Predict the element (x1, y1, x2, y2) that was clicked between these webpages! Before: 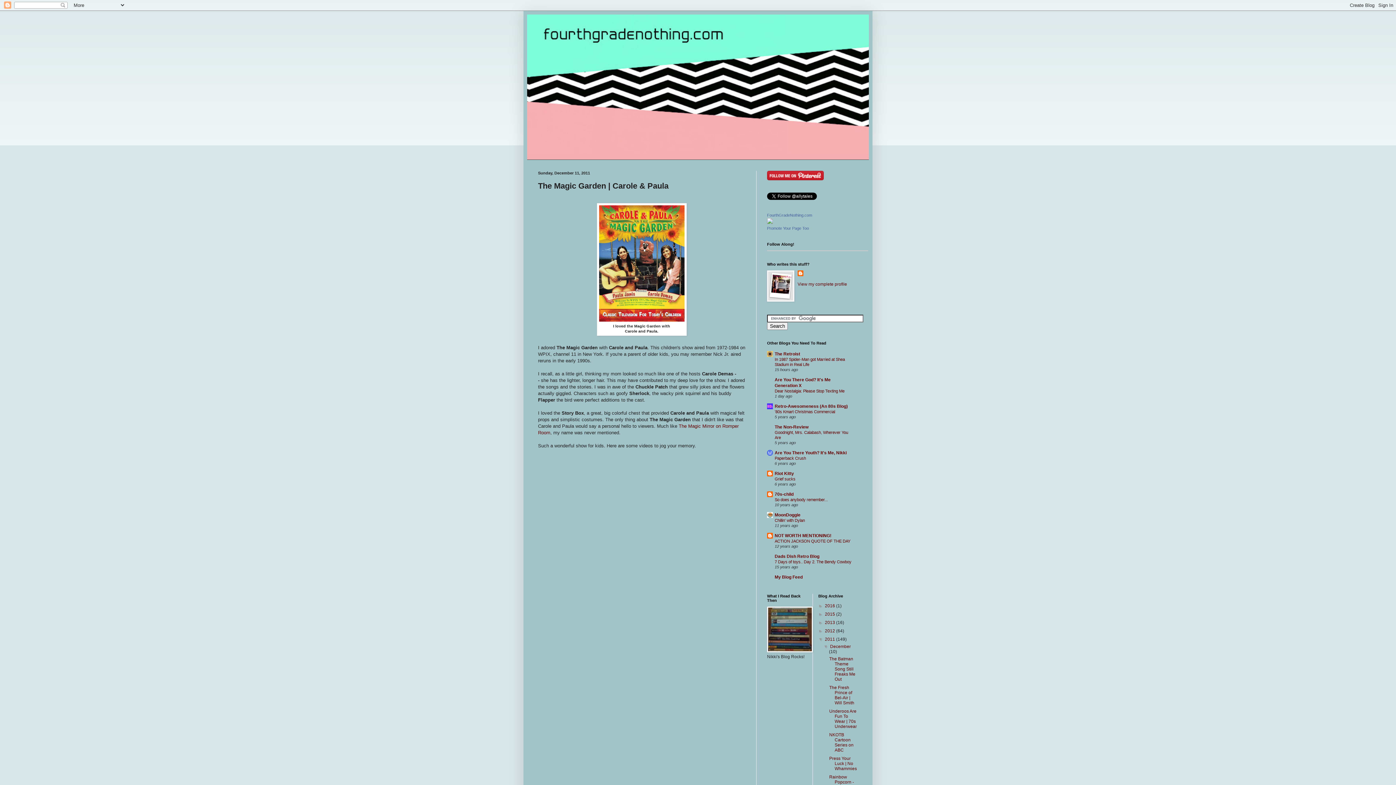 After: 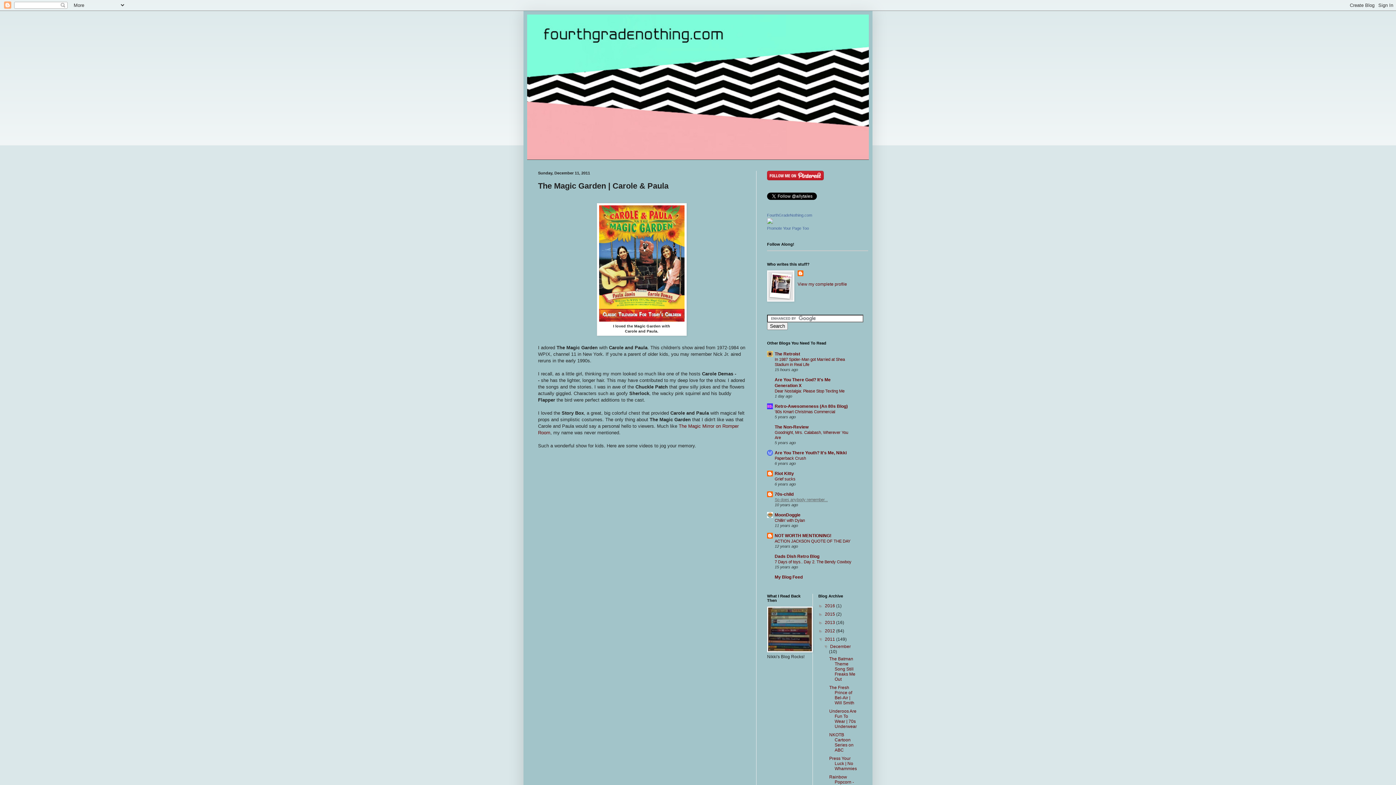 Action: label: So does anybody remember... bbox: (774, 497, 828, 502)